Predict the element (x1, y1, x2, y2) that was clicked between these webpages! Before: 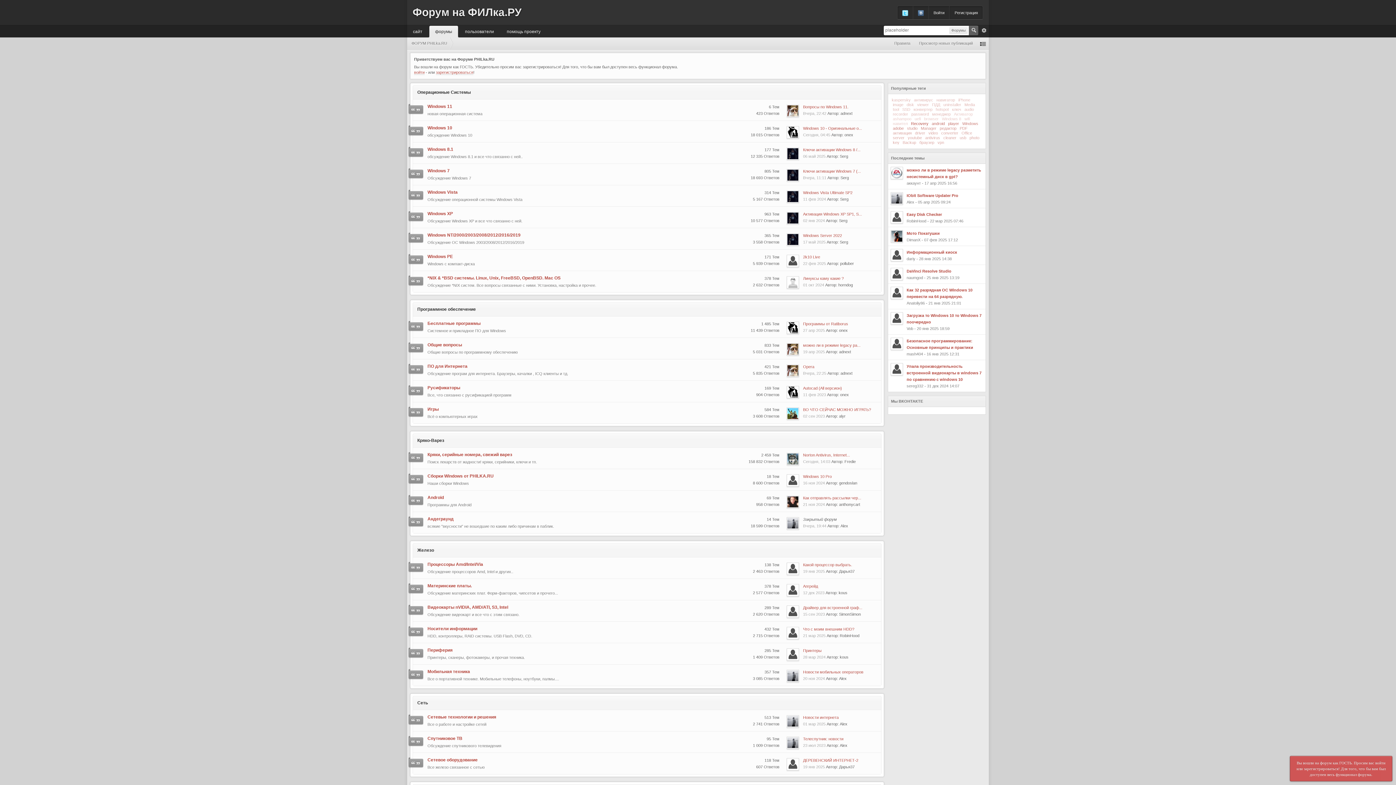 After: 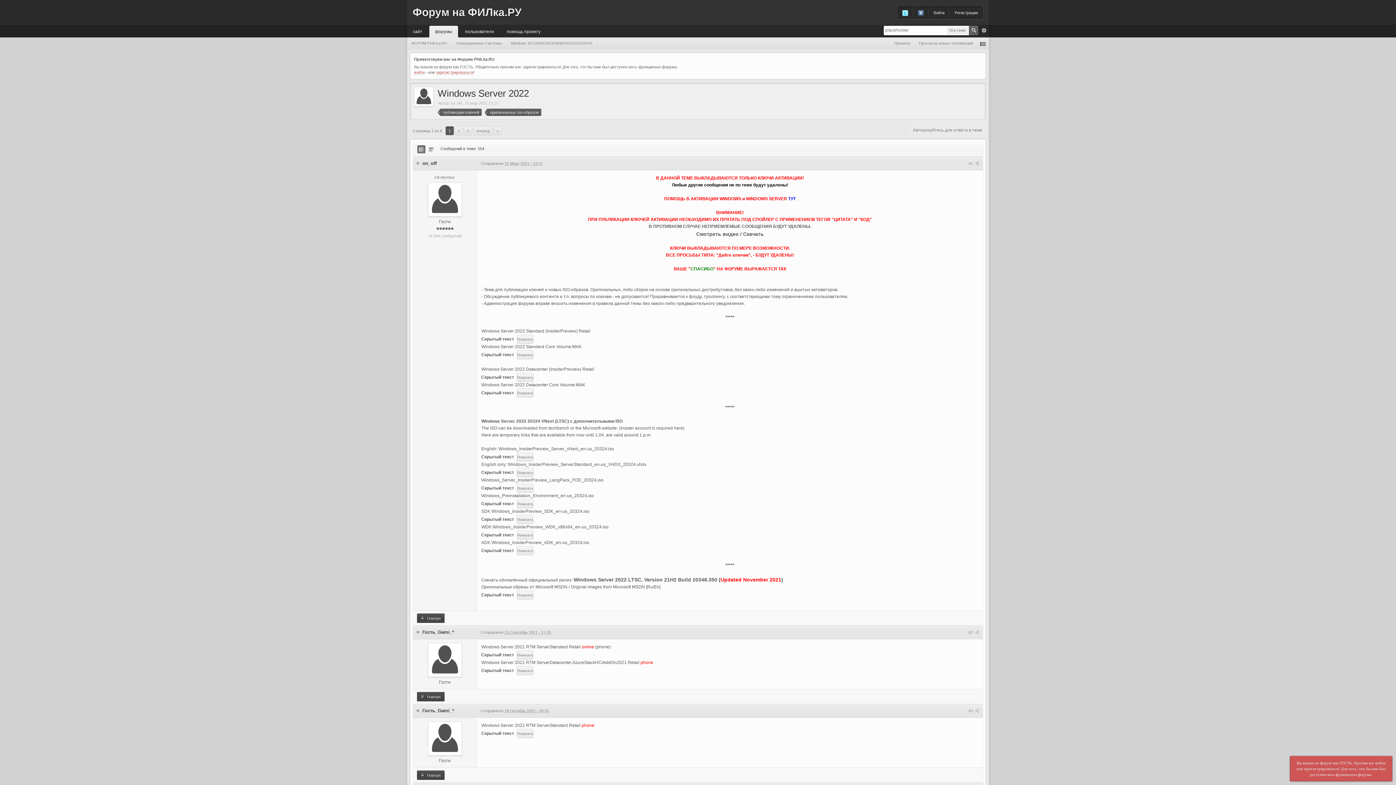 Action: label: Windows Server 2022 bbox: (803, 233, 842, 237)